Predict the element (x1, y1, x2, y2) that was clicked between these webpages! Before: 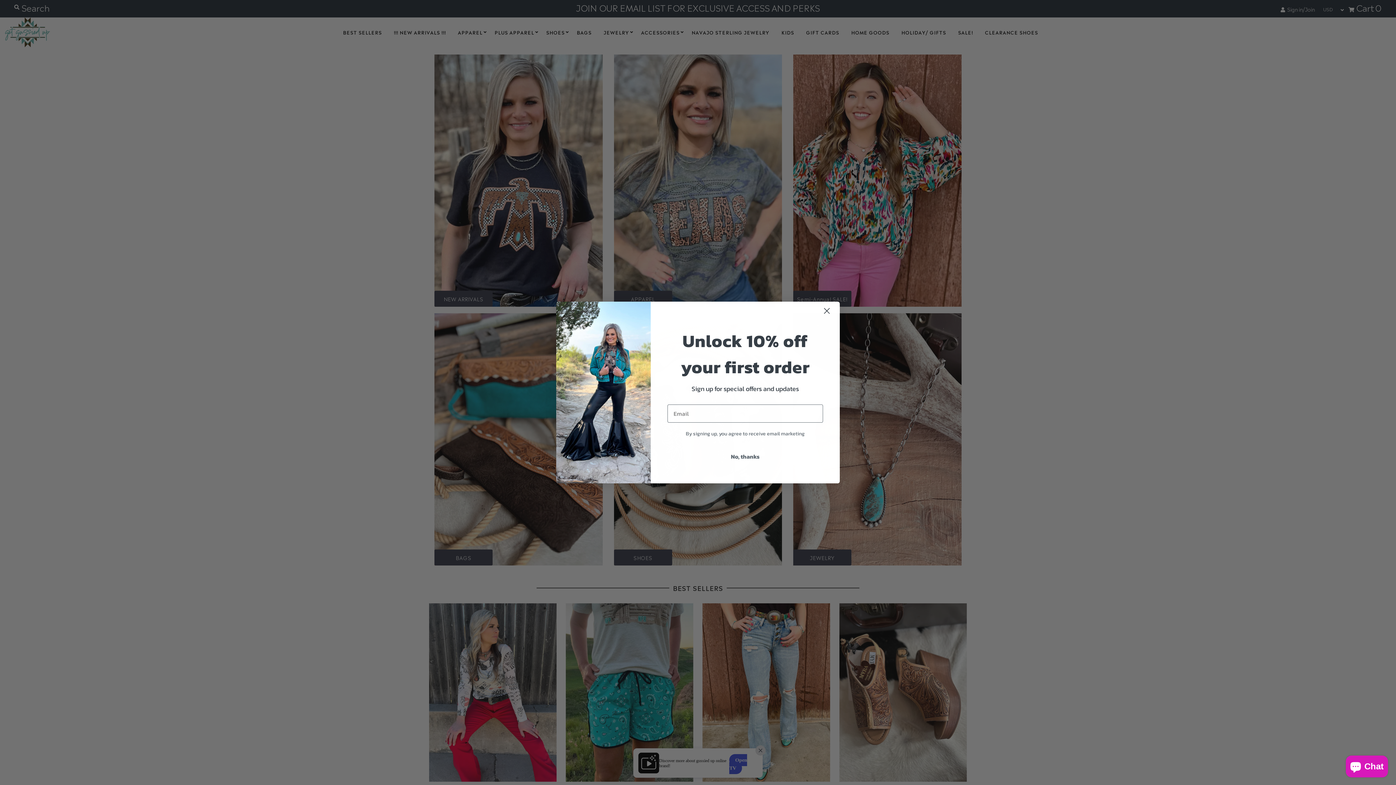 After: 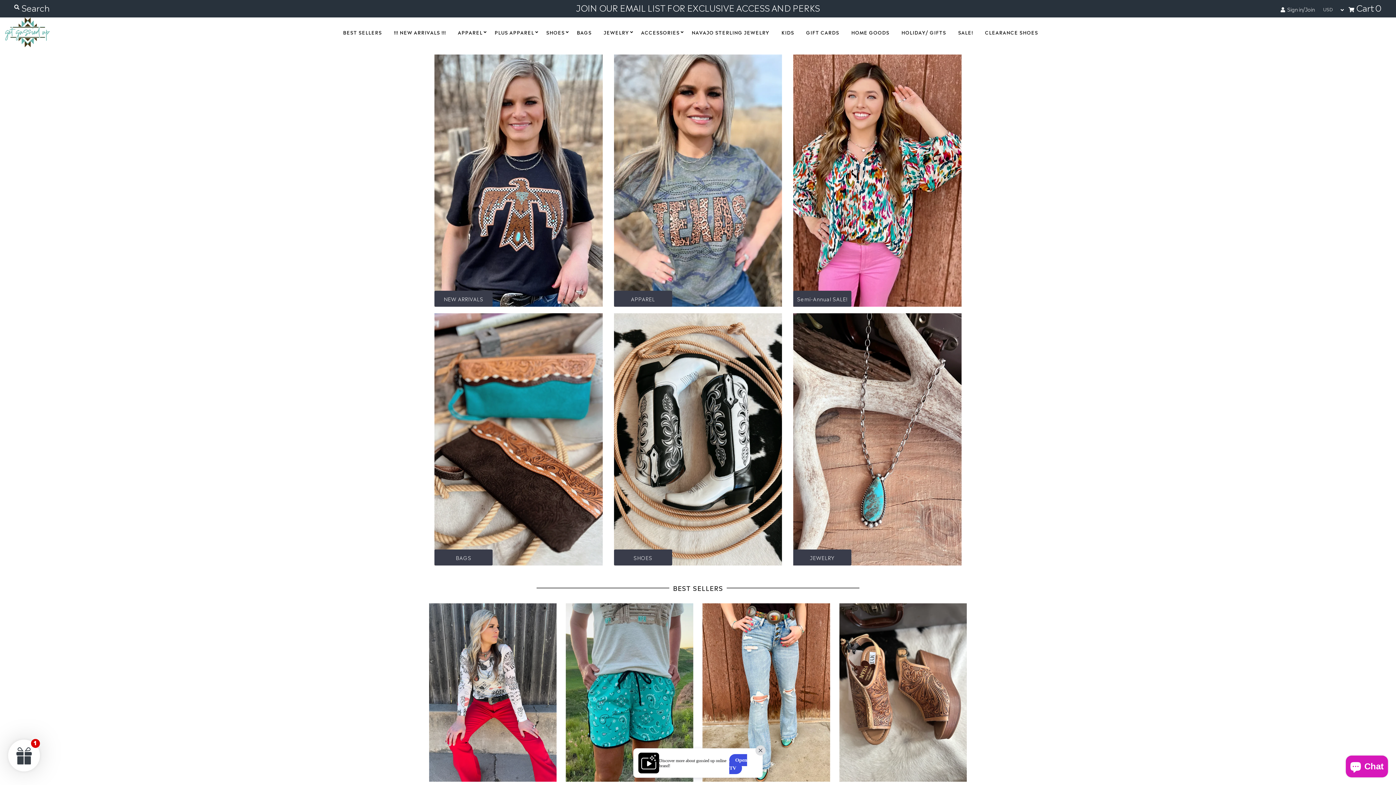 Action: bbox: (667, 448, 823, 464) label: No, thanks